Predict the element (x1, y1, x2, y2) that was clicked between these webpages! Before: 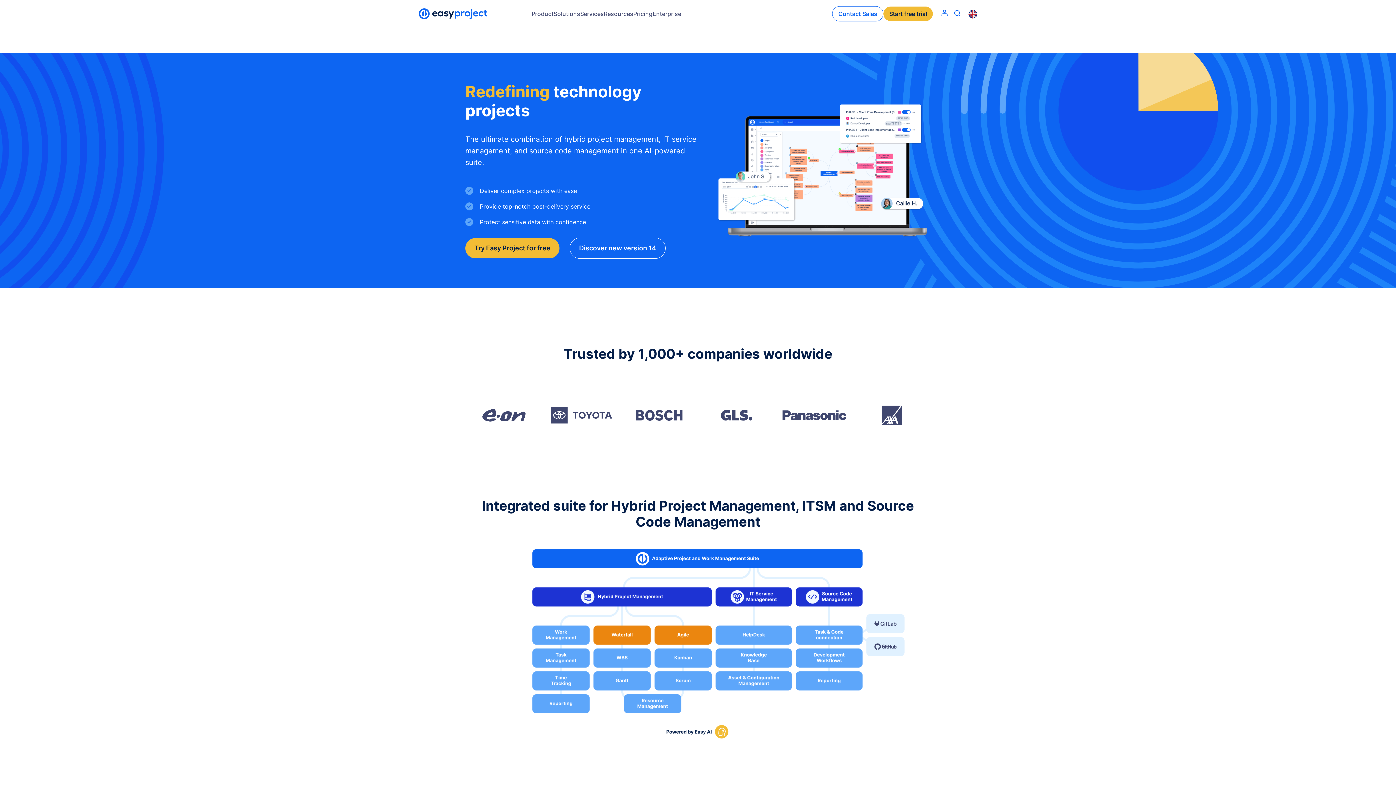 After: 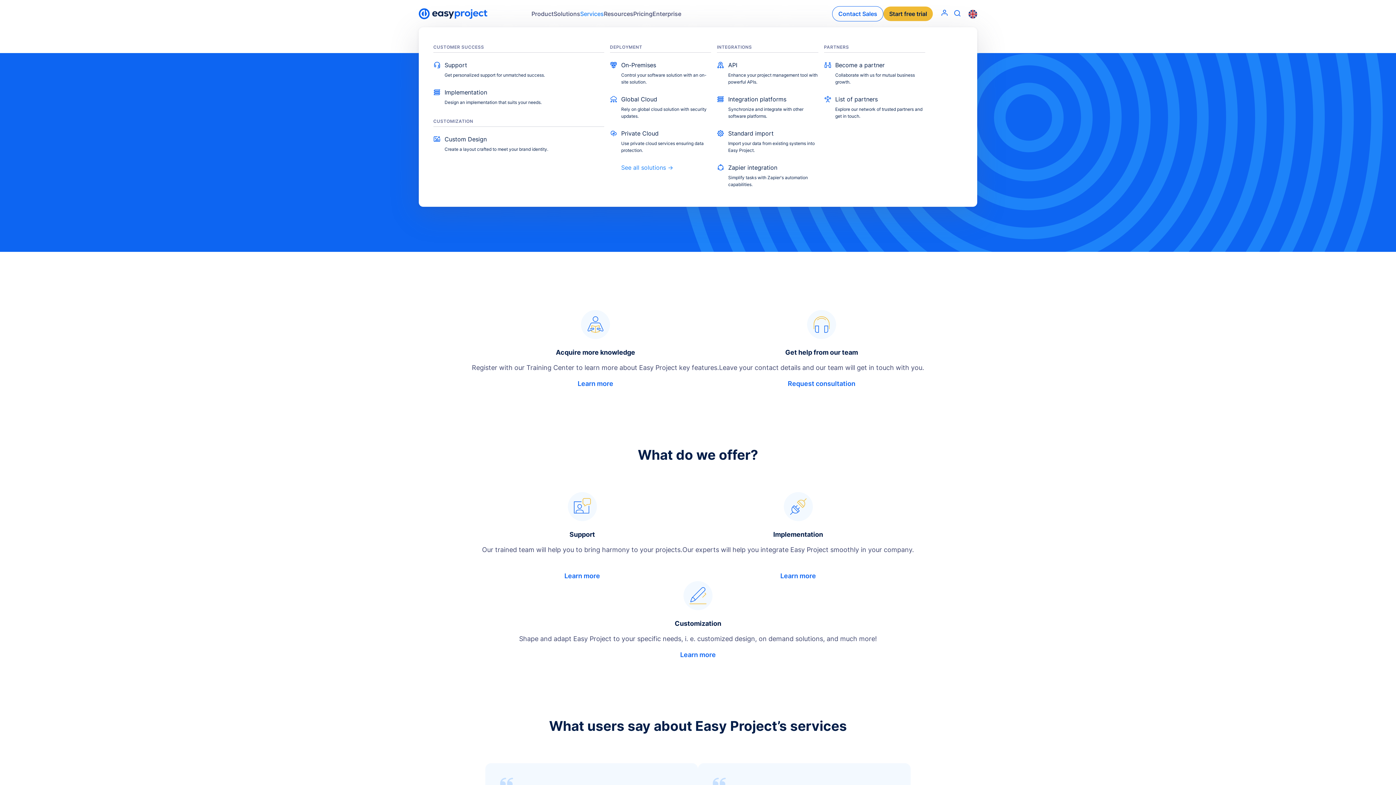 Action: label: Services bbox: (580, 0, 604, 27)